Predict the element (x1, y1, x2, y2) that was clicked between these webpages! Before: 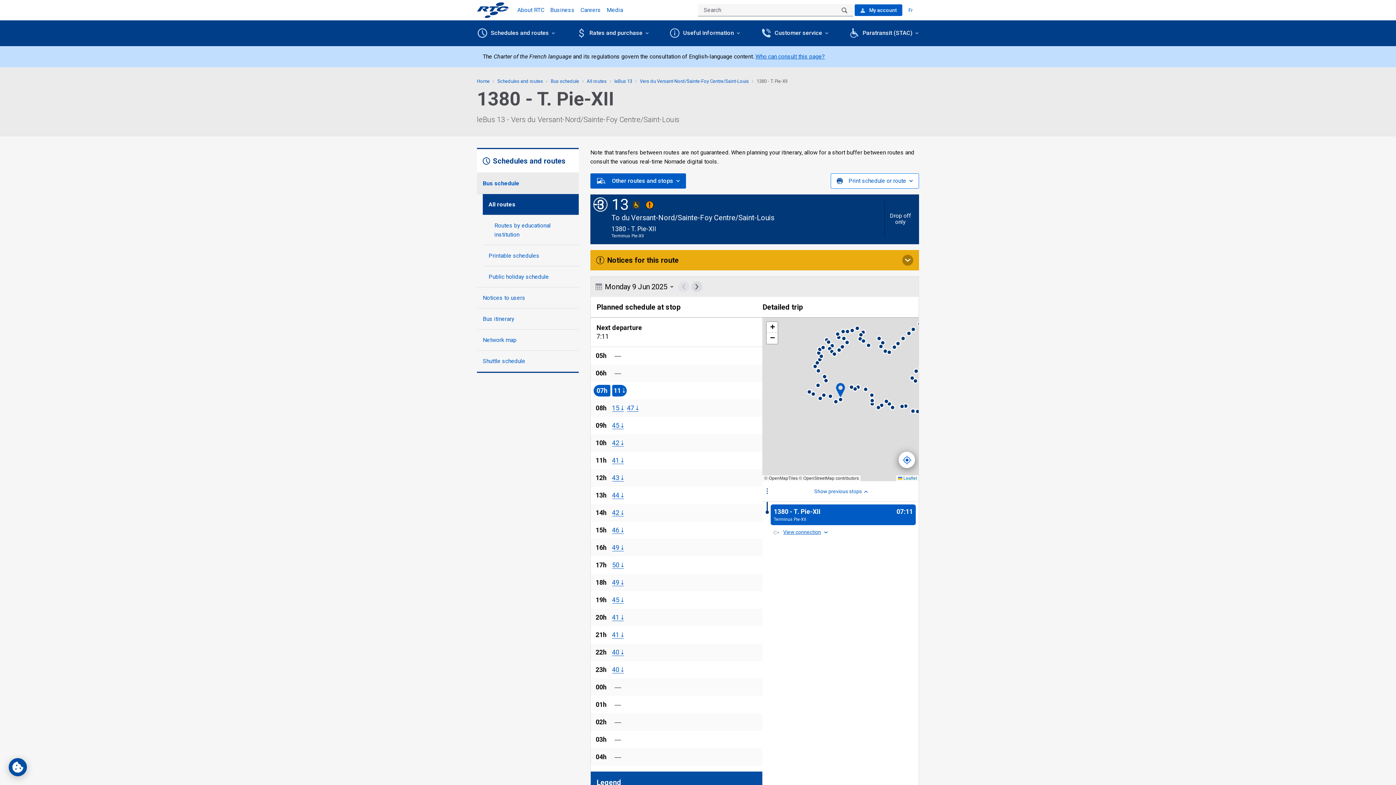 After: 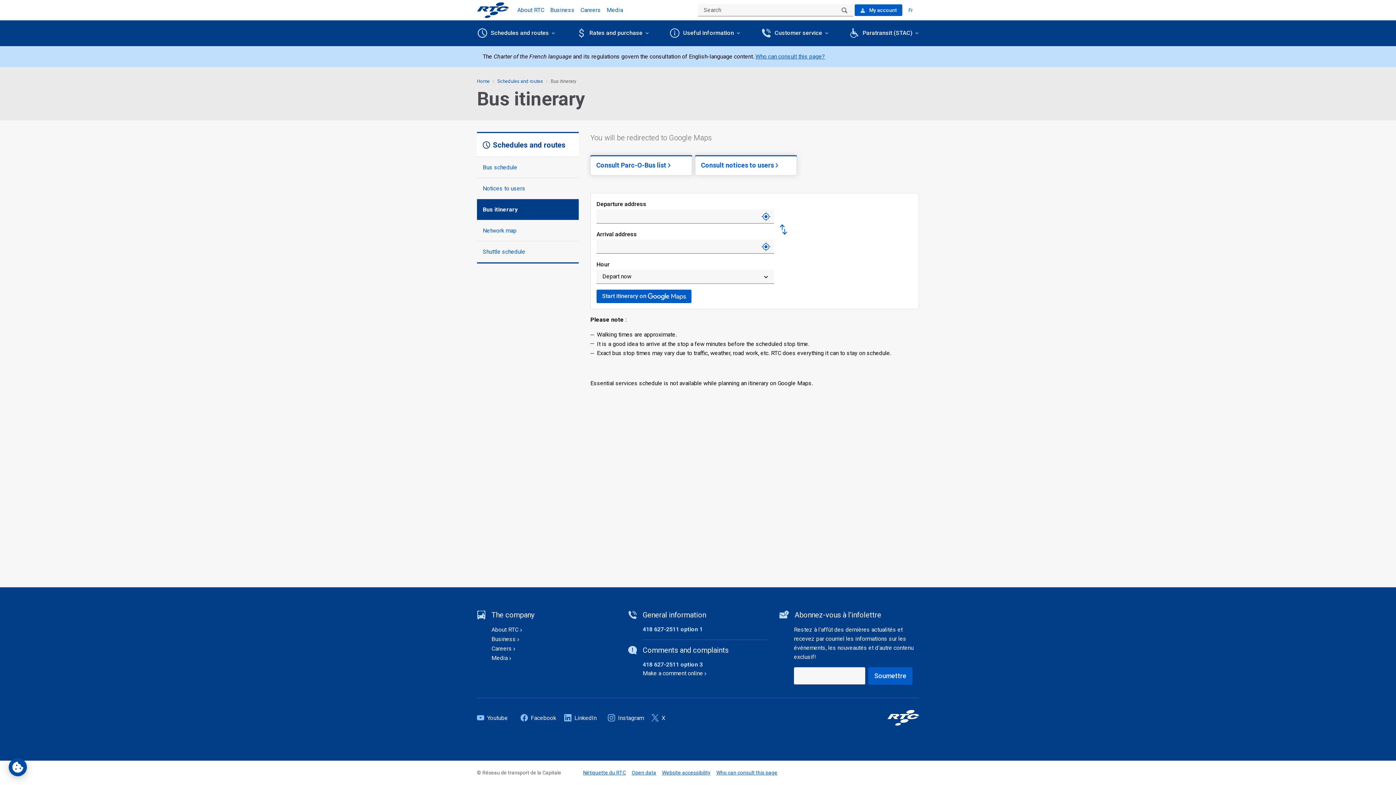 Action: label: Bus itinerary bbox: (477, 308, 578, 329)